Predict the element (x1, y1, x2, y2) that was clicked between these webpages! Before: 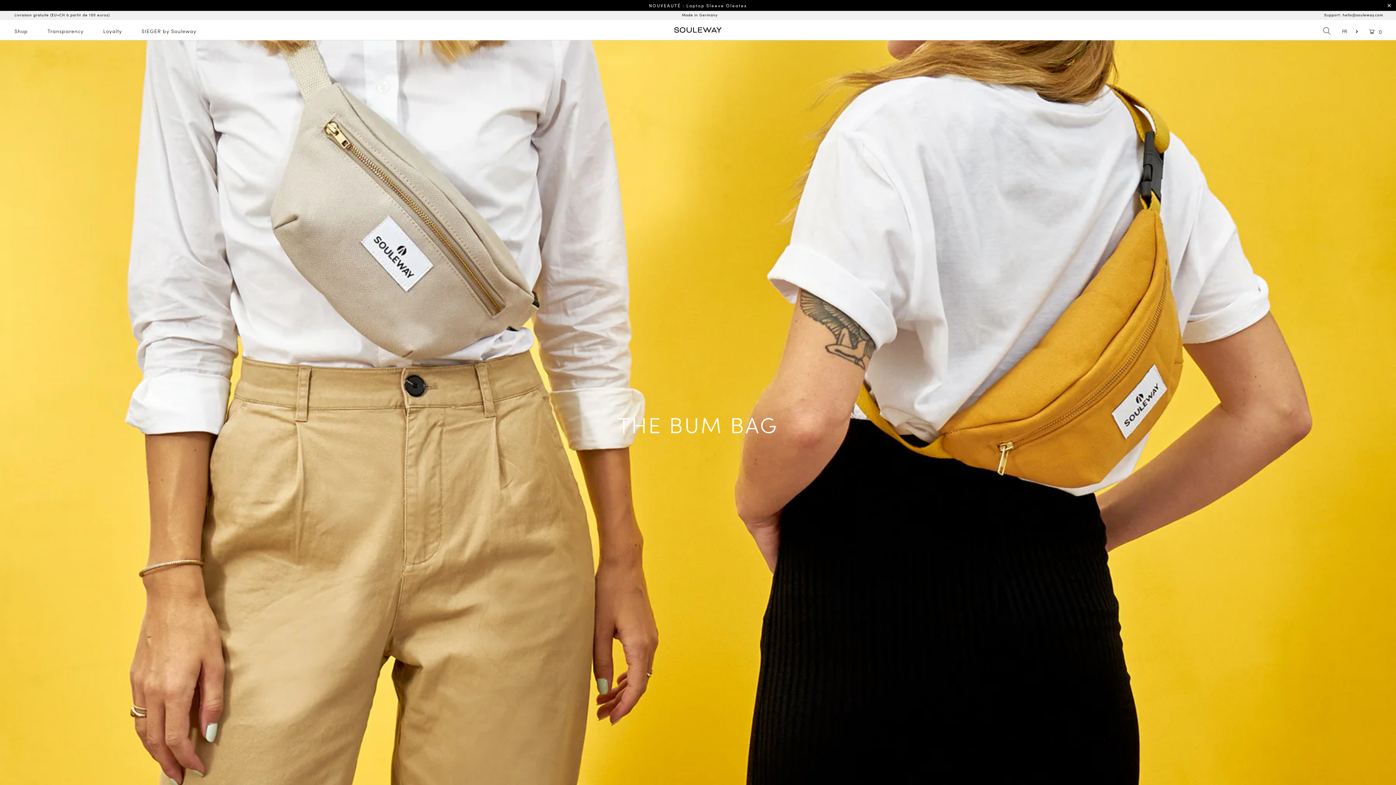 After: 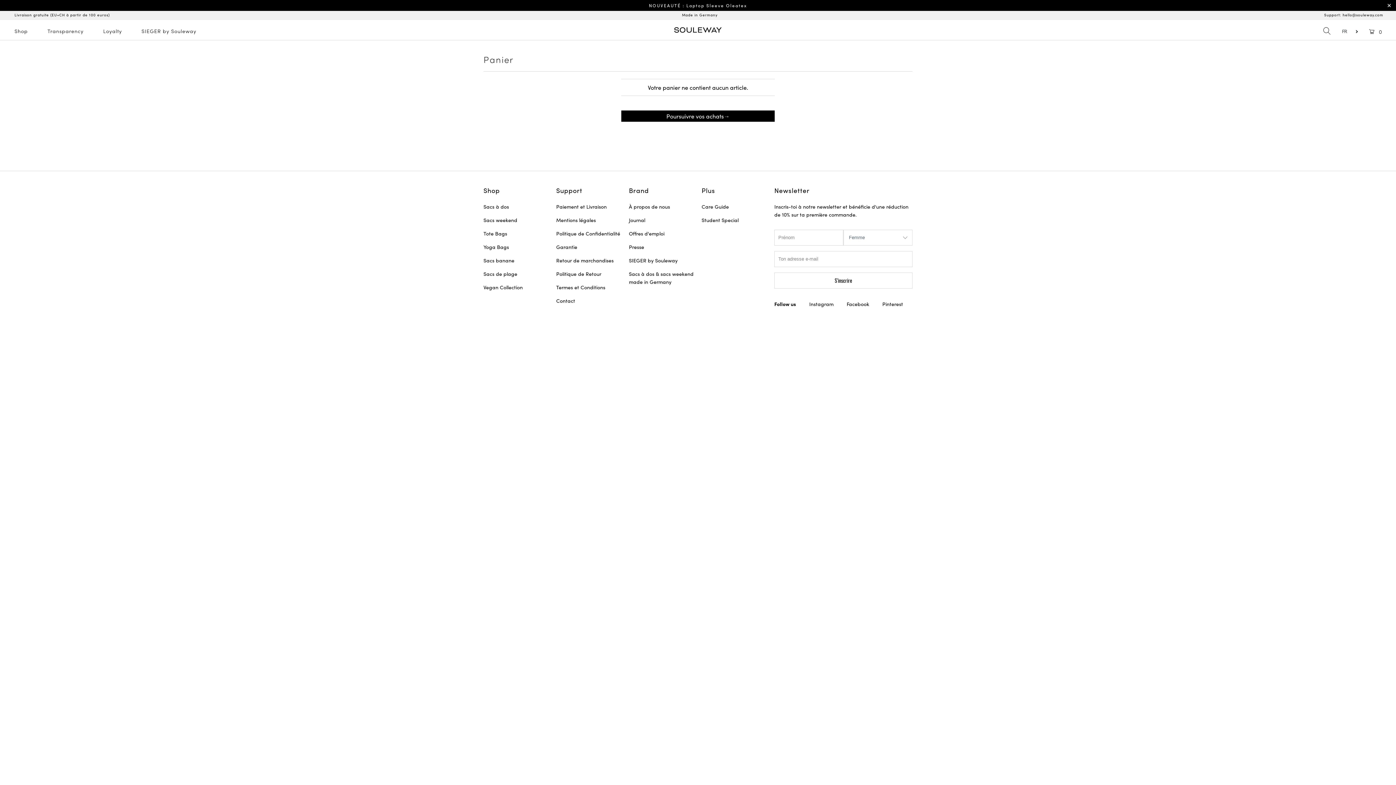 Action: label:  0 bbox: (1363, 22, 1389, 37)